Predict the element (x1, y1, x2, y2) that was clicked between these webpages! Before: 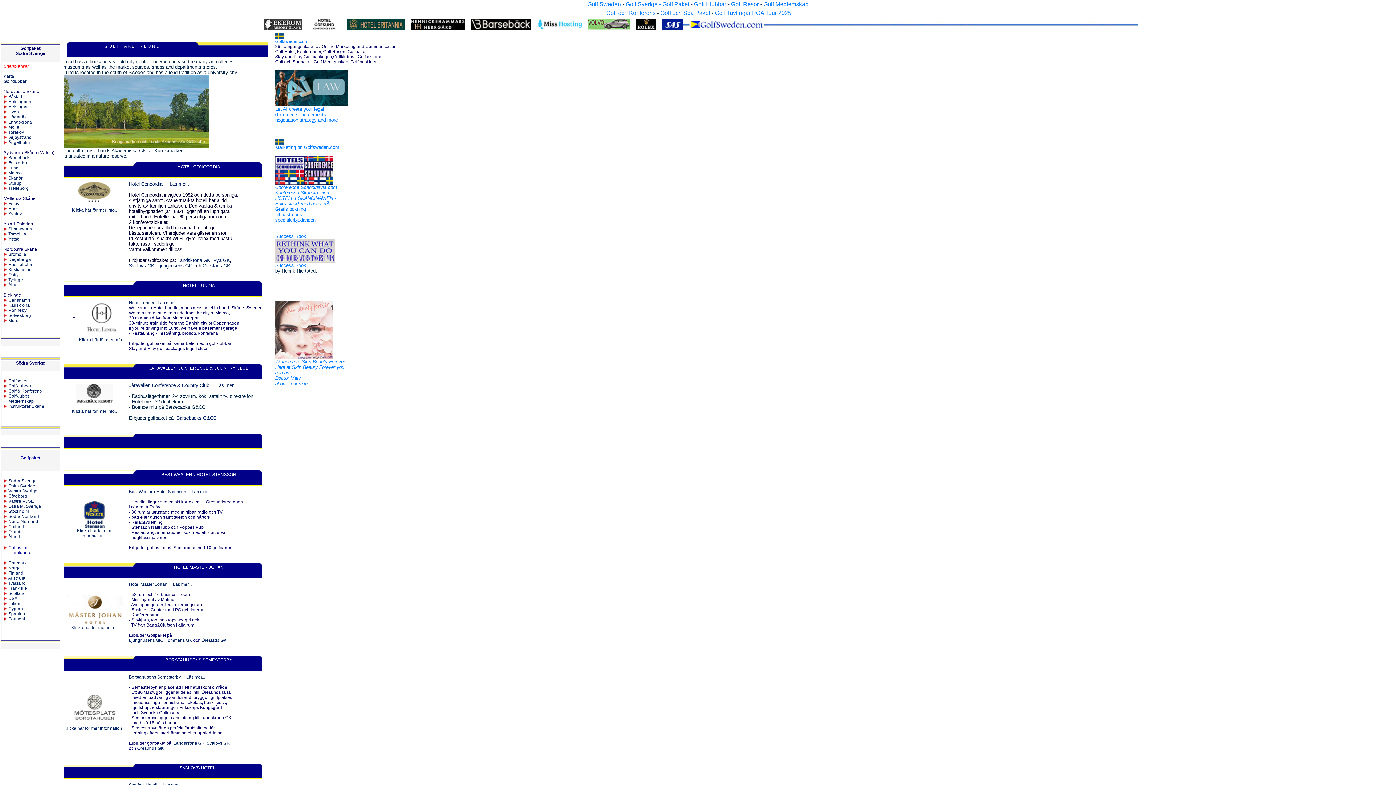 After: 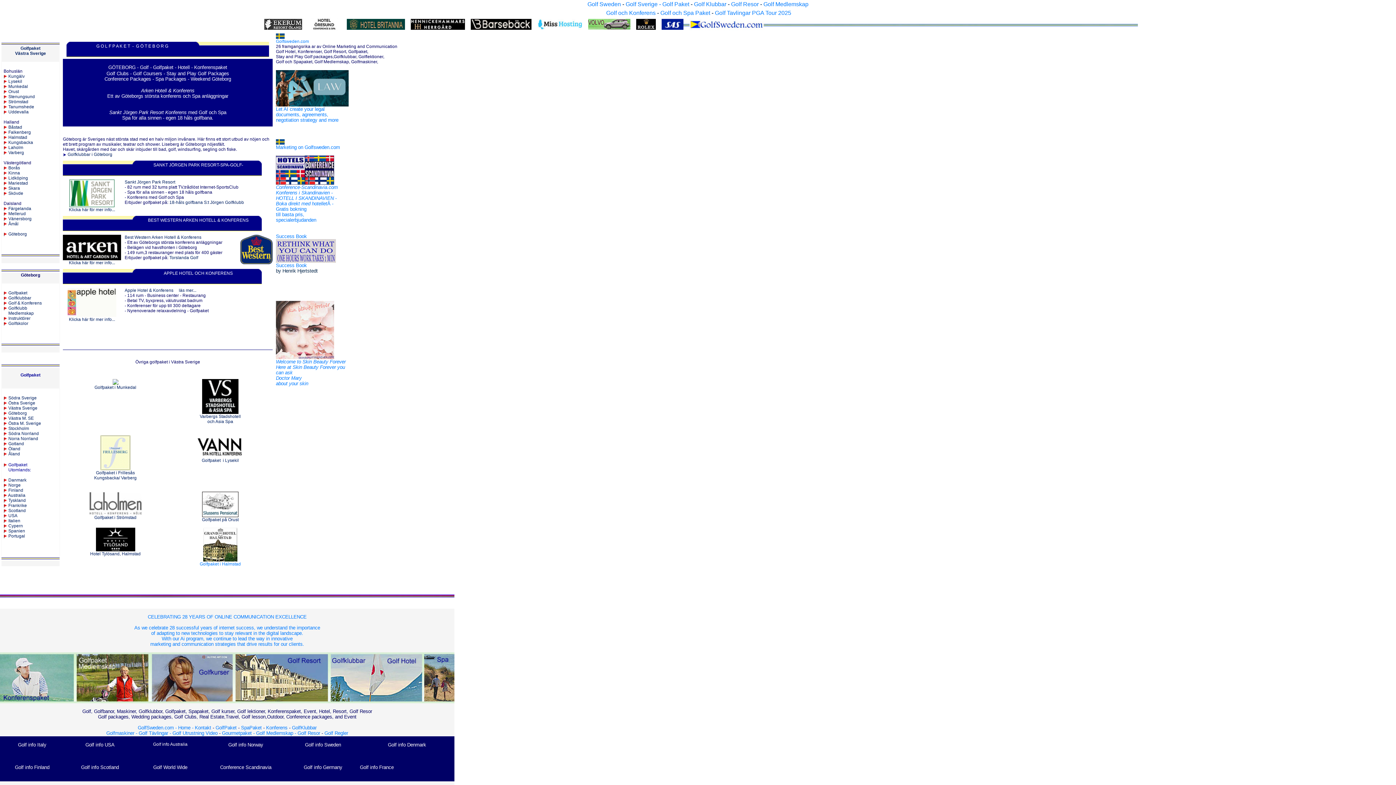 Action: bbox: (8, 493, 26, 498) label: Göteborg